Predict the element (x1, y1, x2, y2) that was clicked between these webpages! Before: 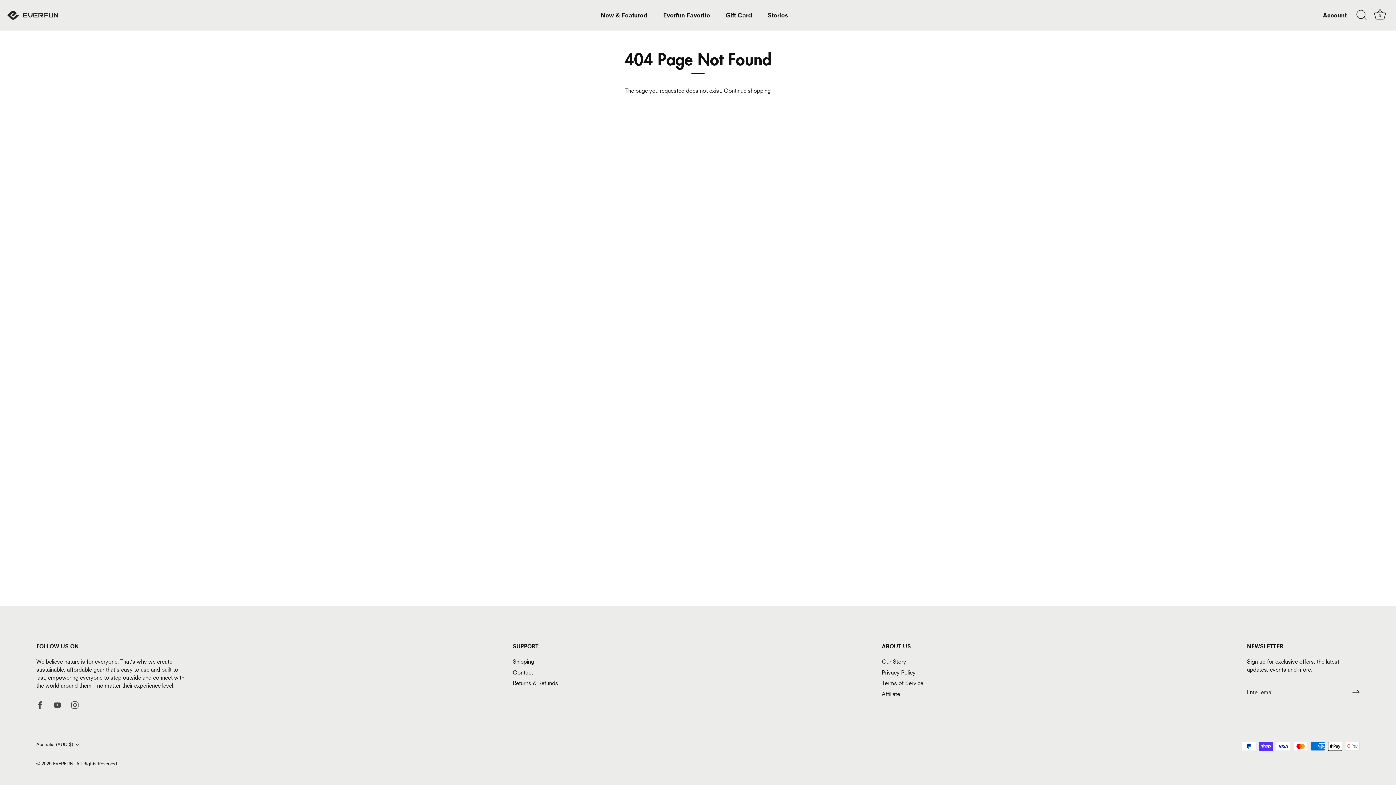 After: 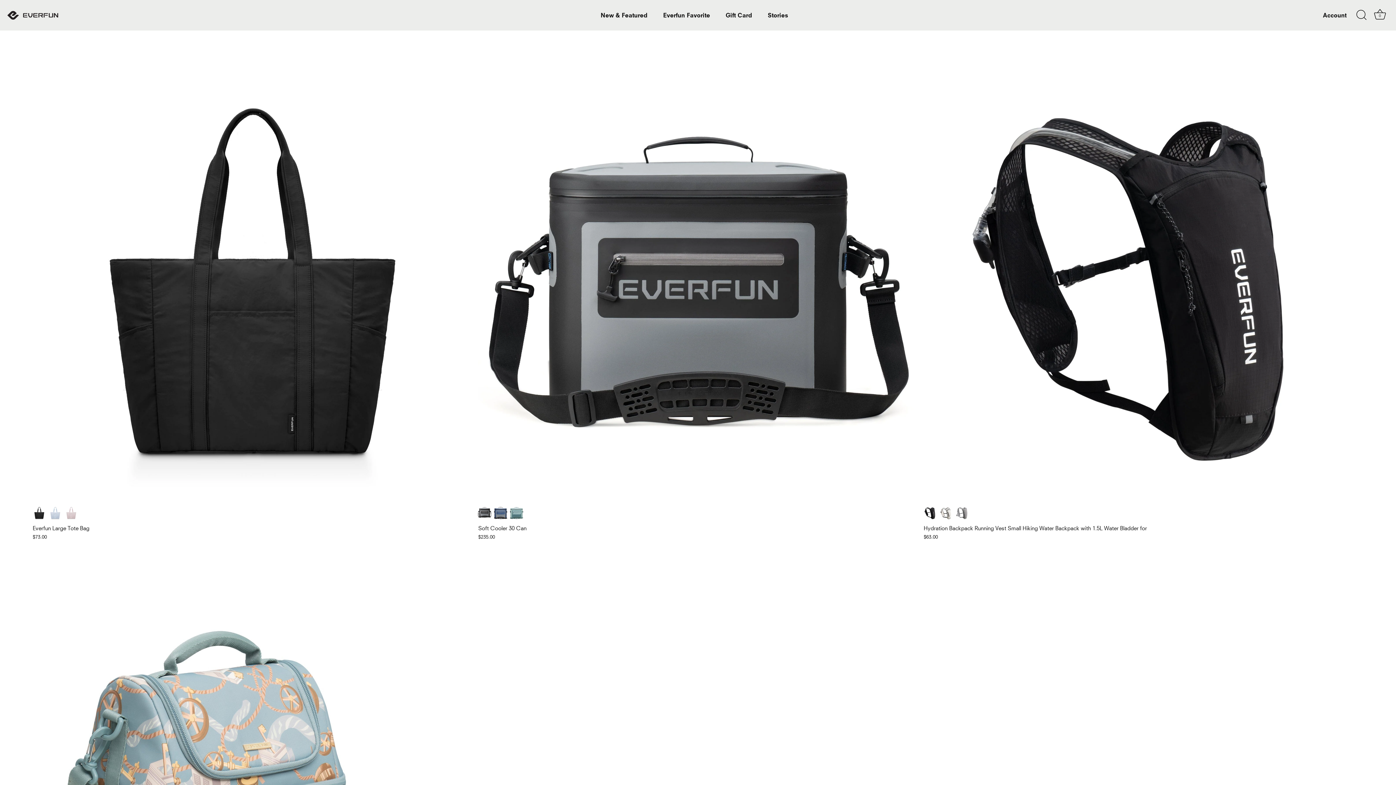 Action: bbox: (593, 8, 654, 22) label: New & Featured